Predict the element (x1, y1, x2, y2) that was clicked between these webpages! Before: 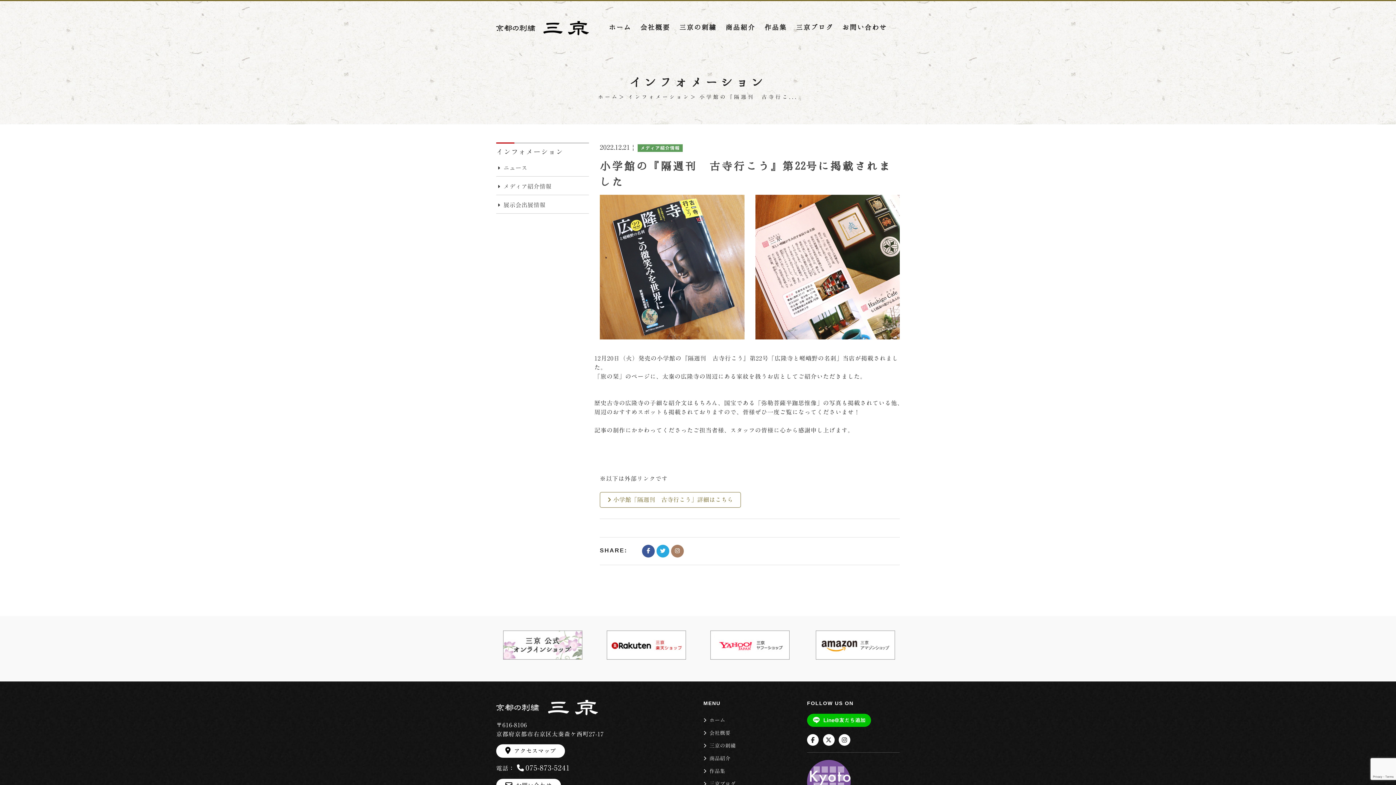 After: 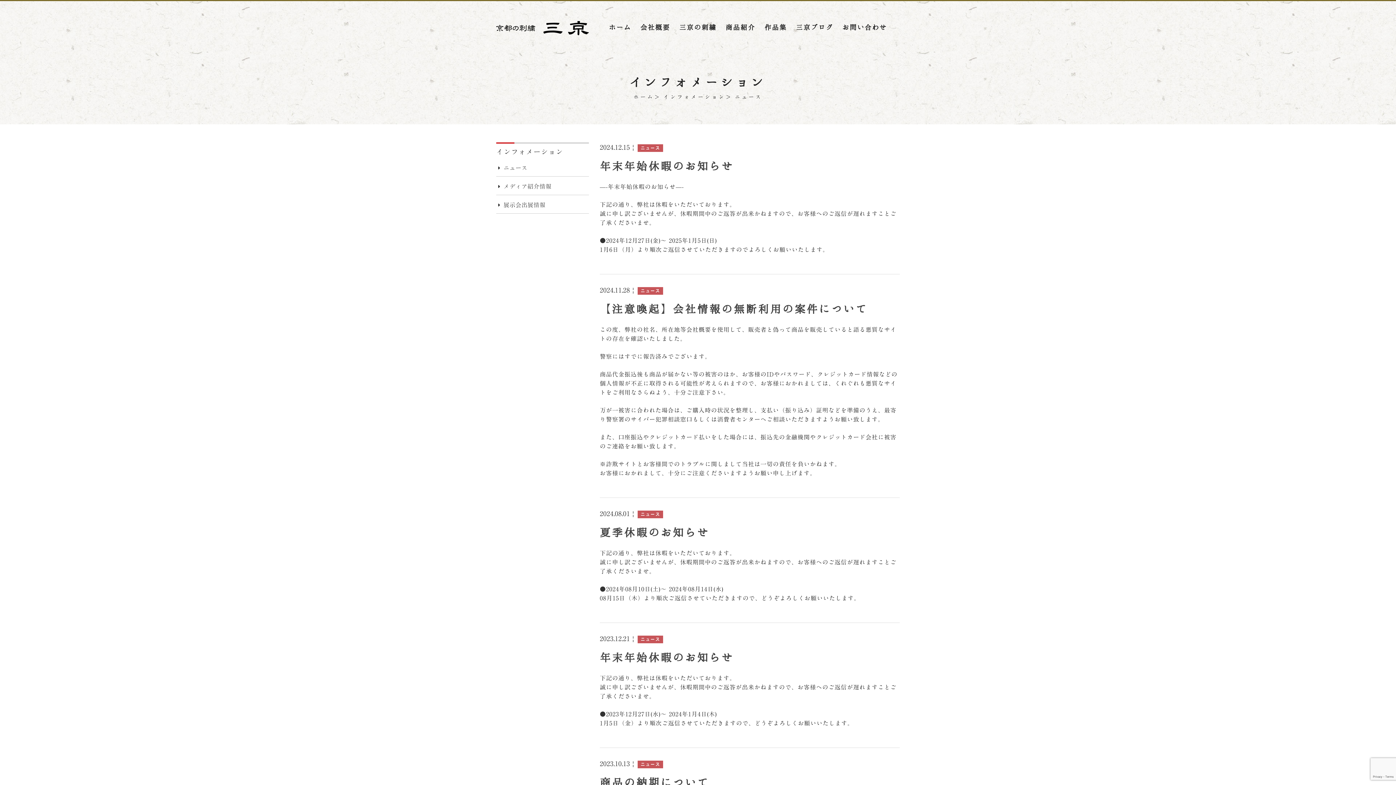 Action: bbox: (503, 163, 589, 172) label: ニュース